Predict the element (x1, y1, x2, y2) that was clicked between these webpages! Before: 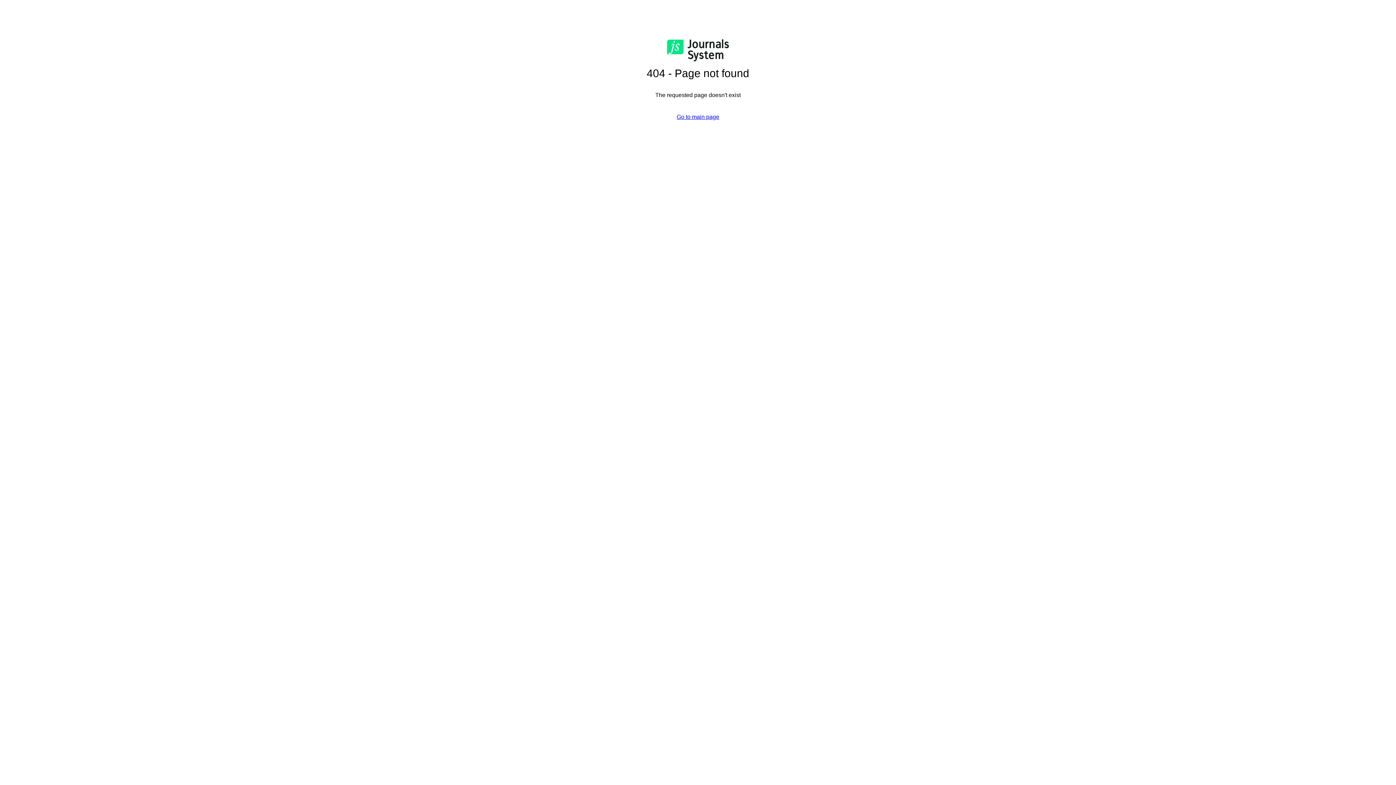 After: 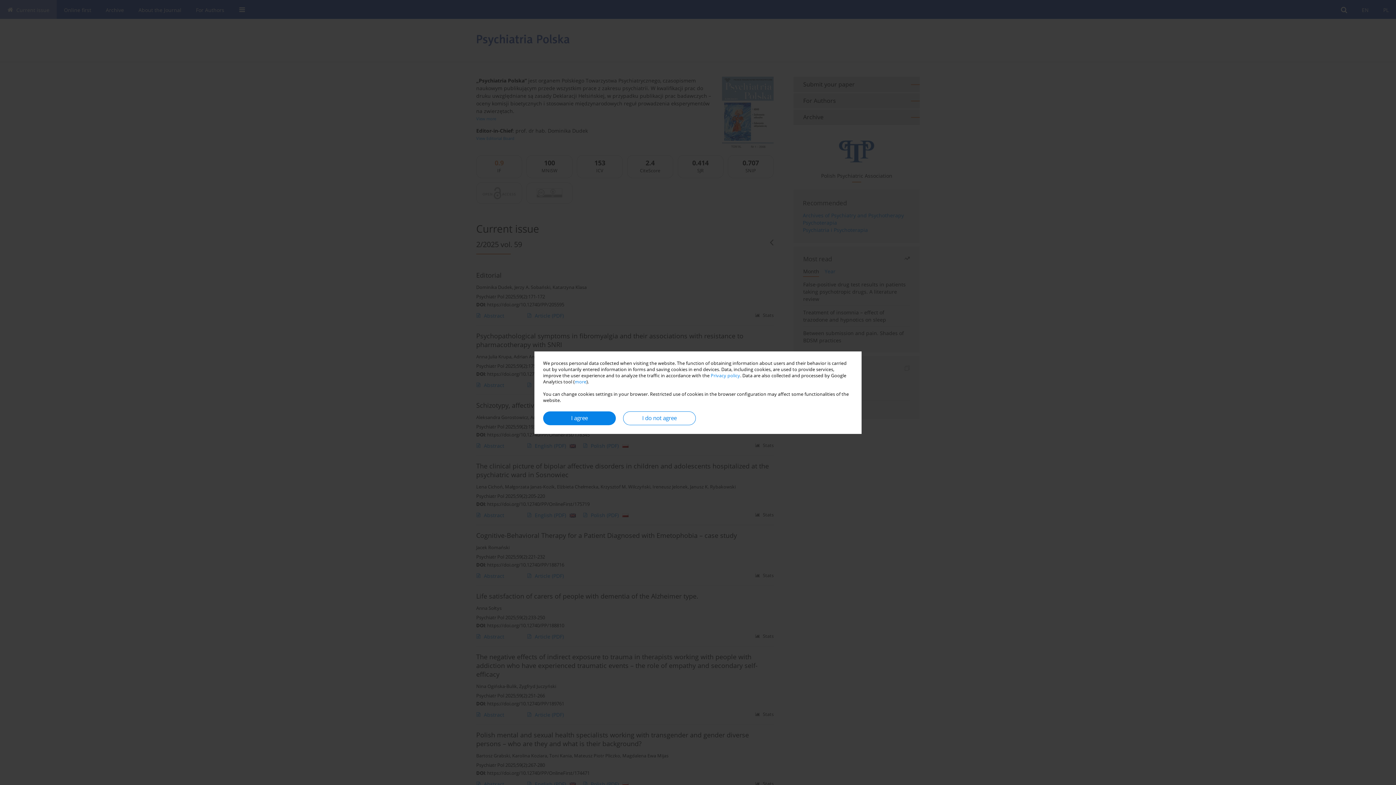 Action: label: Go to main page bbox: (676, 113, 719, 120)